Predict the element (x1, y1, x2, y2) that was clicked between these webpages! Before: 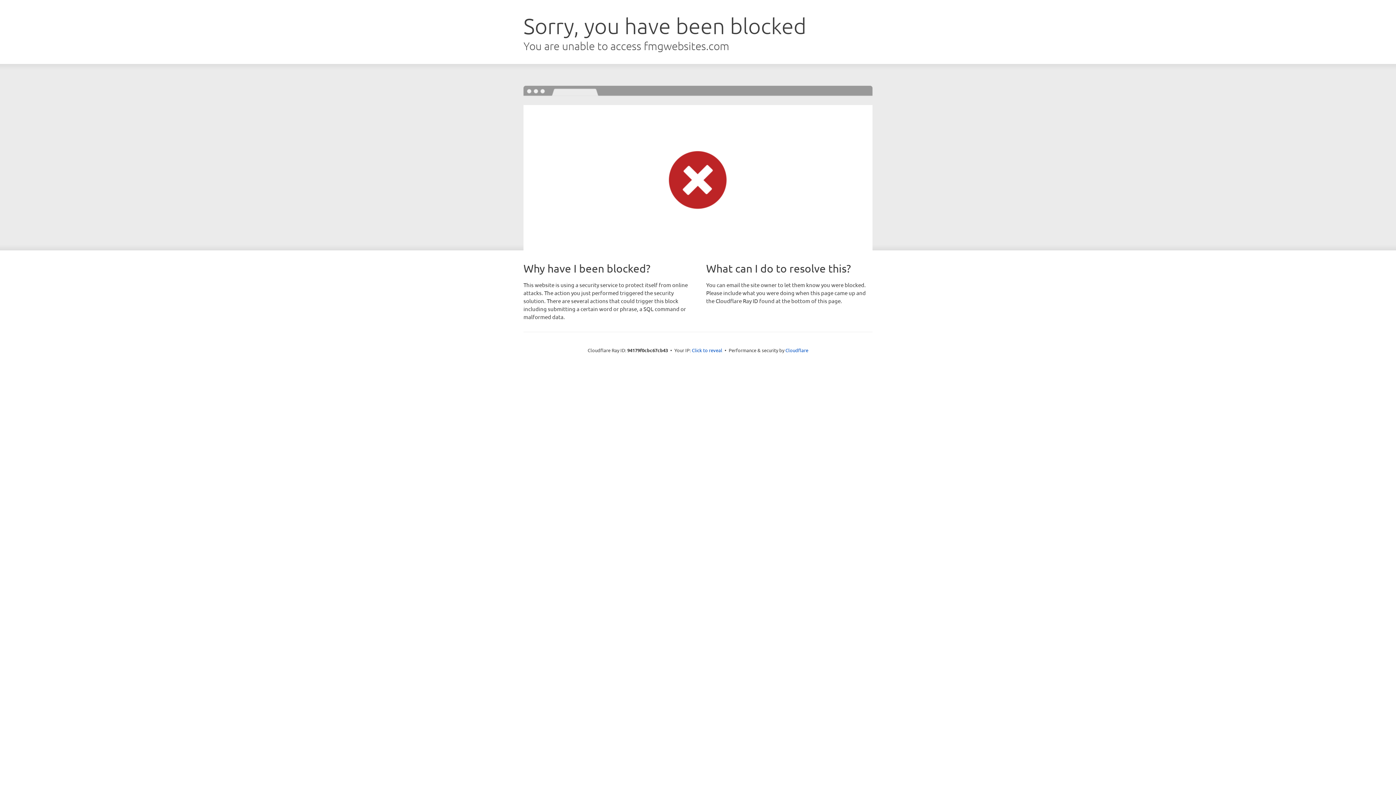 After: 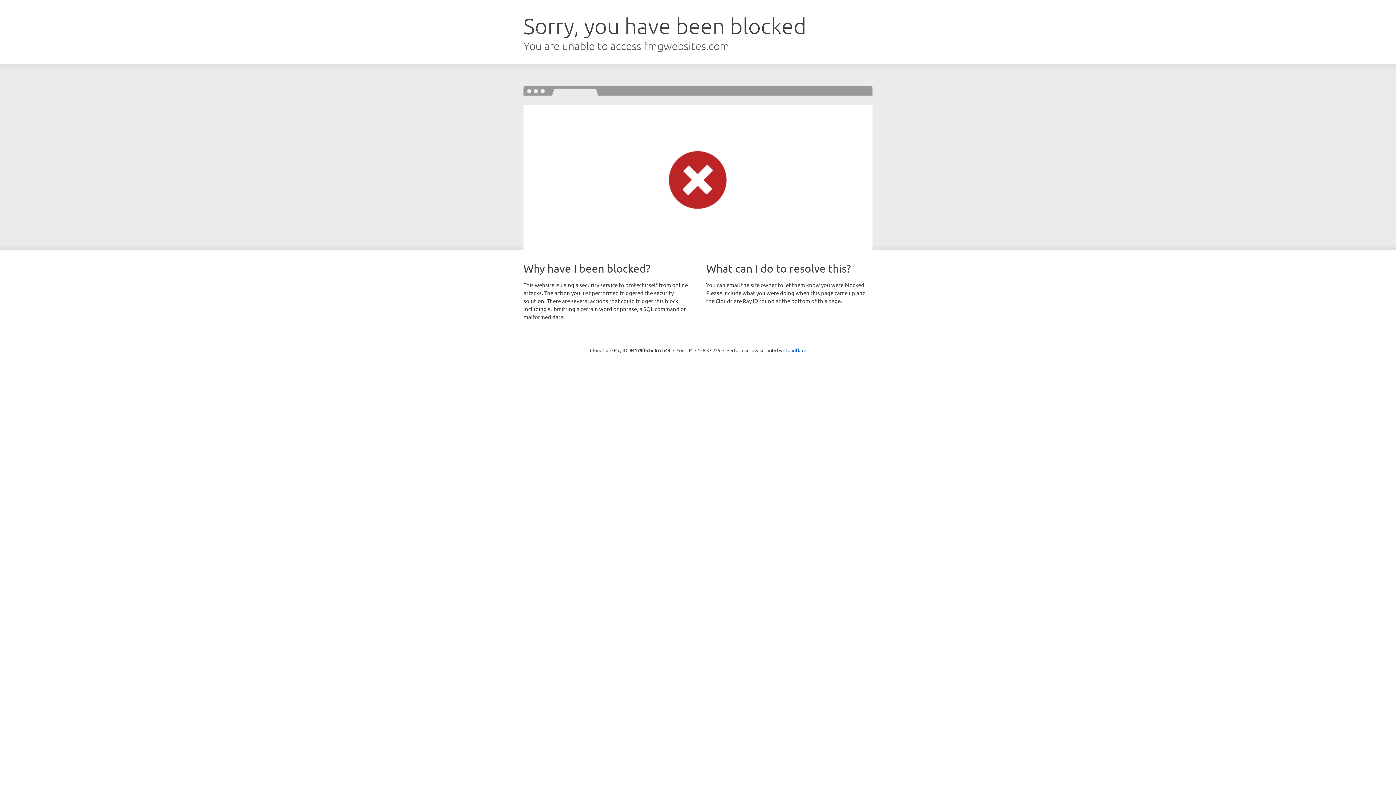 Action: bbox: (692, 346, 722, 353) label: Click to reveal